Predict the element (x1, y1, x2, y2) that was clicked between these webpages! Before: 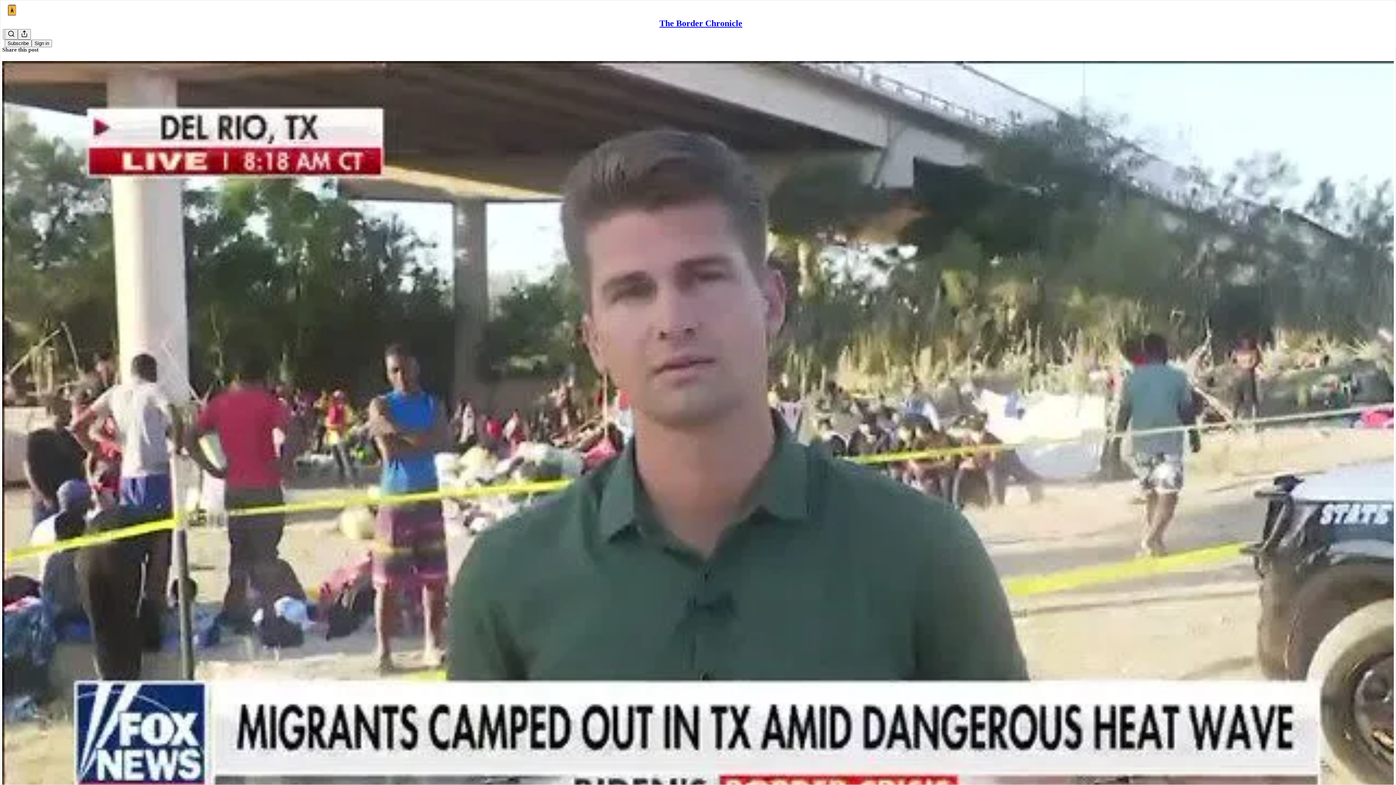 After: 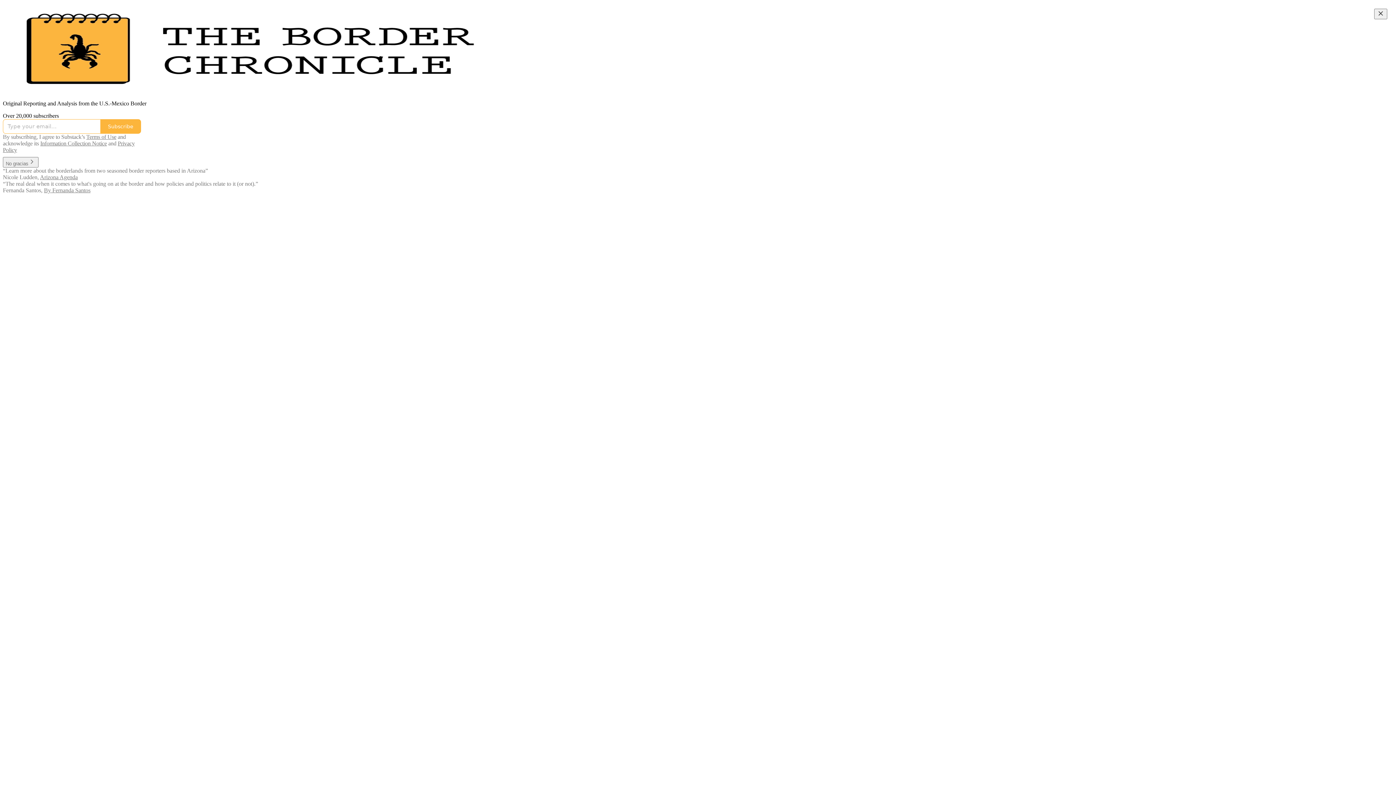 Action: bbox: (4, 2, 1399, 17)